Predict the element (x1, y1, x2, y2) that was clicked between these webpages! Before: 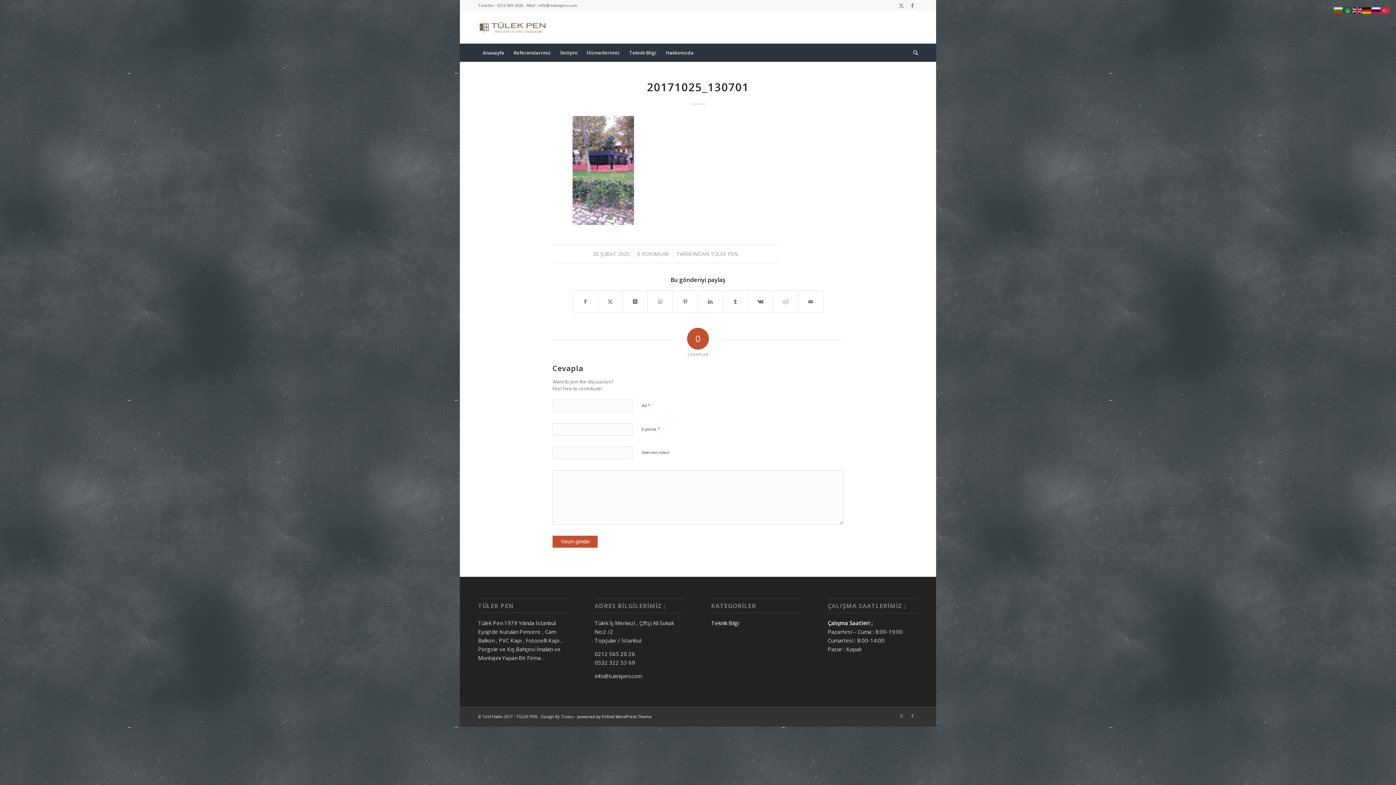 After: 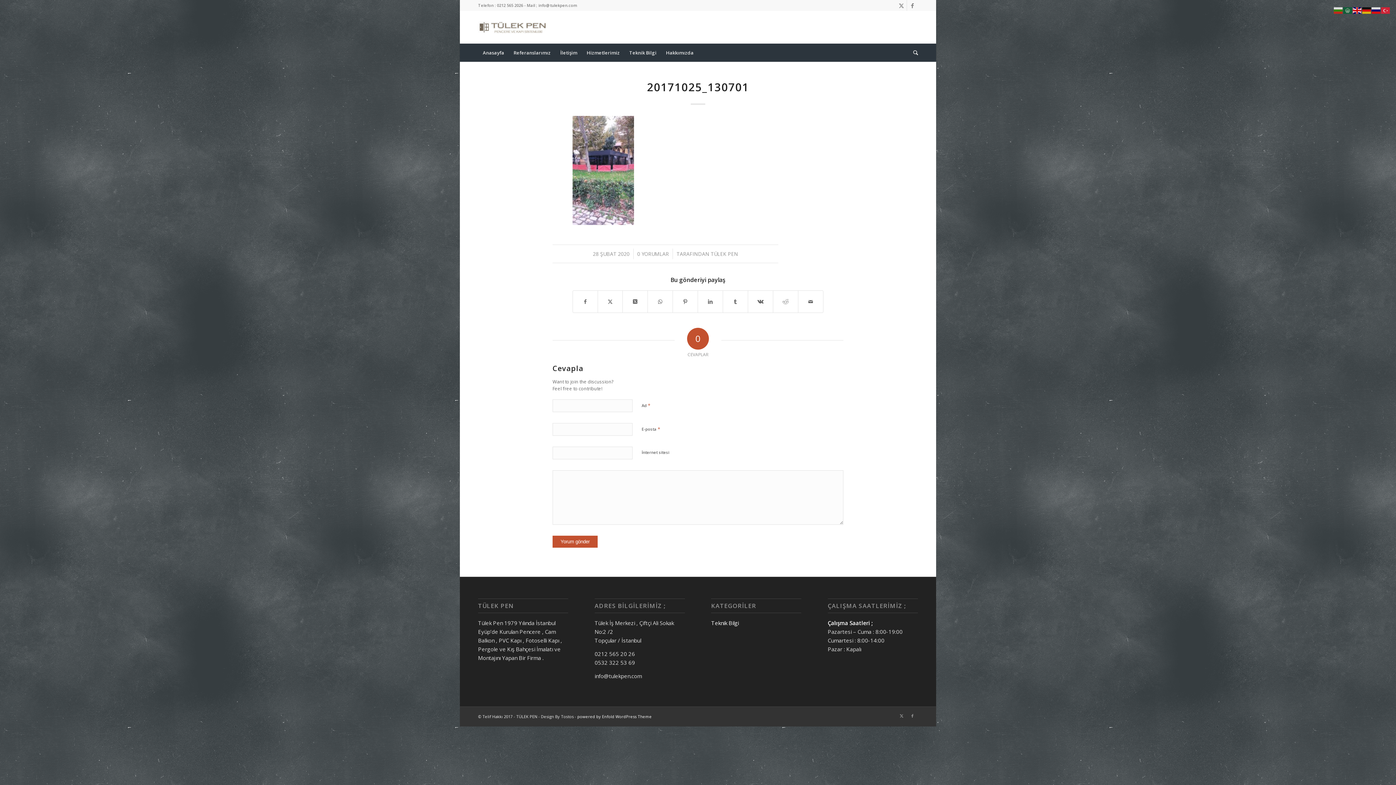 Action: bbox: (1353, 6, 1362, 13)